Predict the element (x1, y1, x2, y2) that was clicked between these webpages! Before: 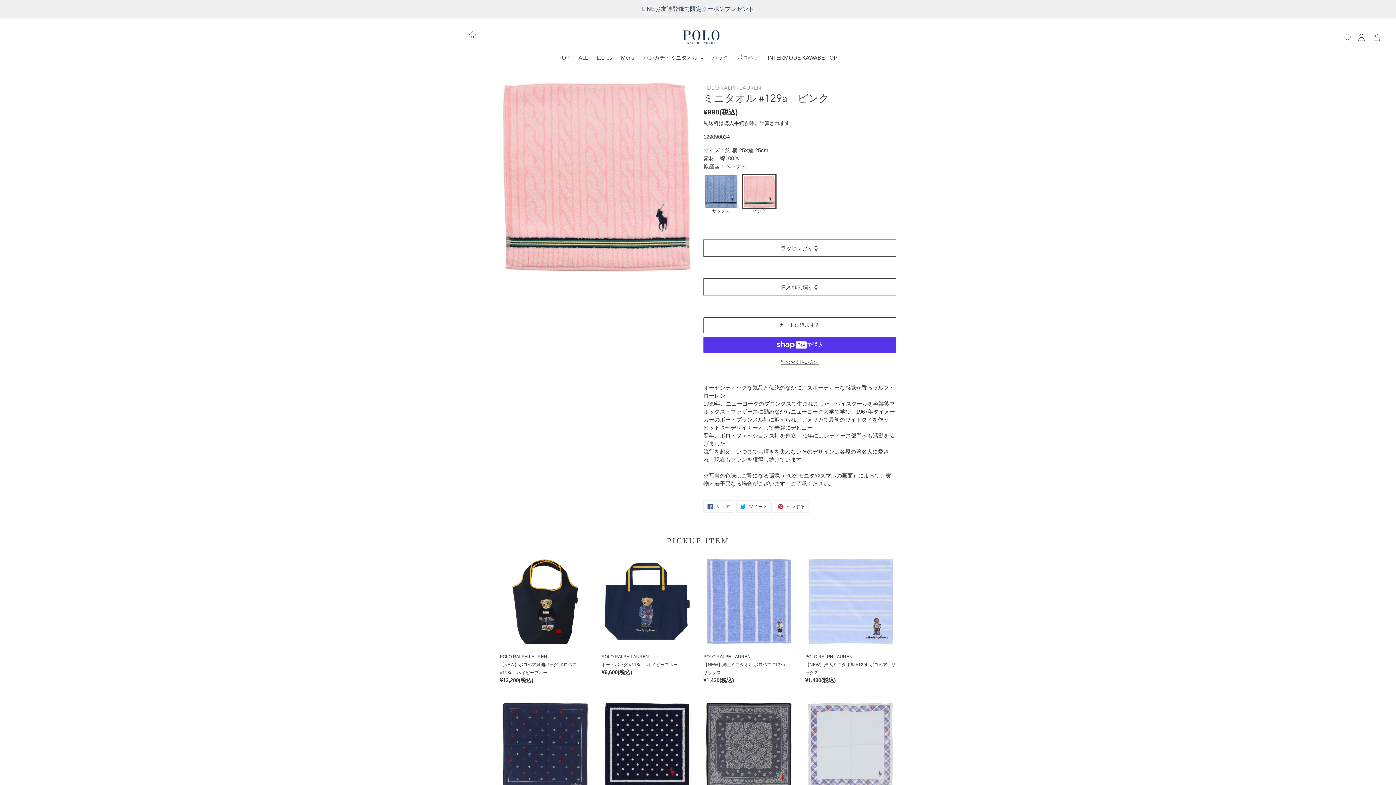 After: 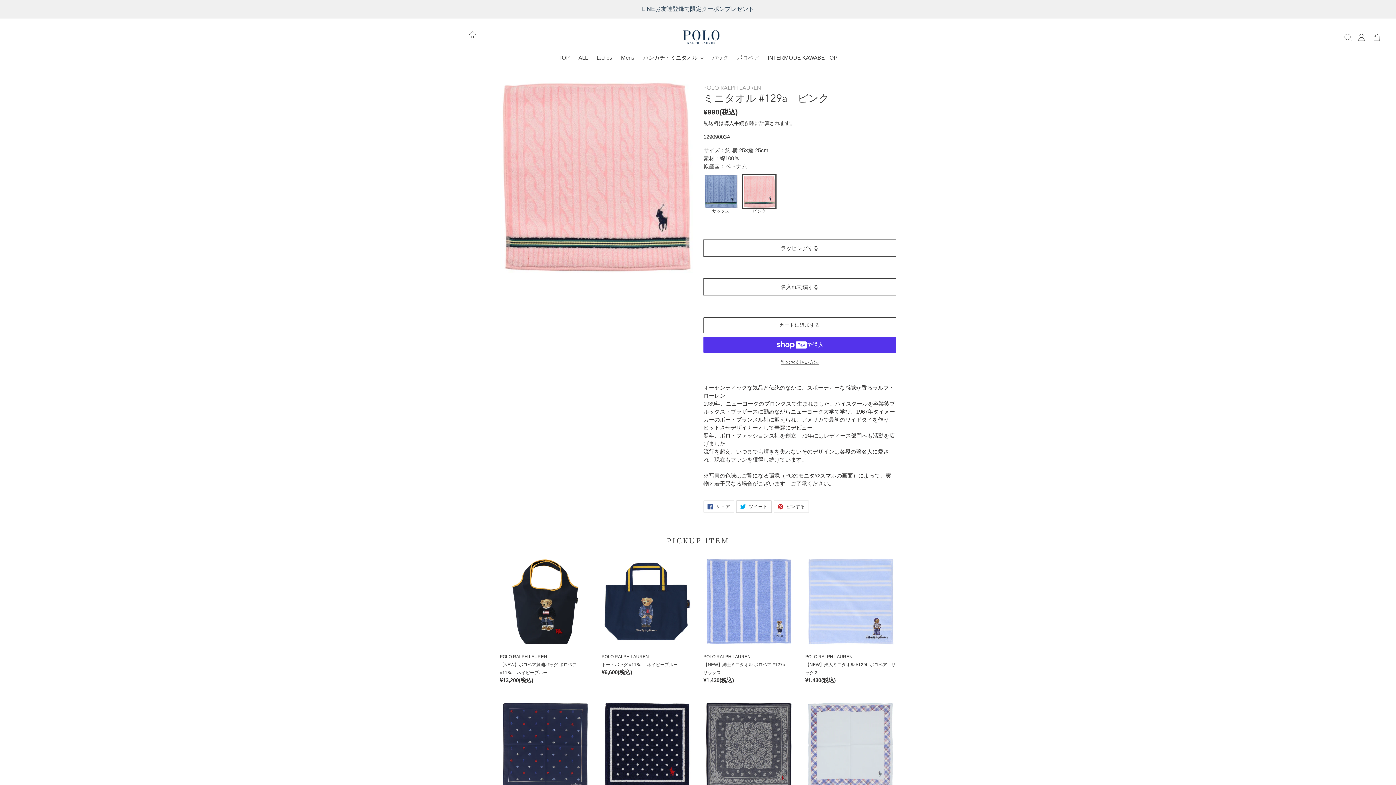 Action: label:  ツイート
TWITTERに投稿する bbox: (736, 500, 771, 513)